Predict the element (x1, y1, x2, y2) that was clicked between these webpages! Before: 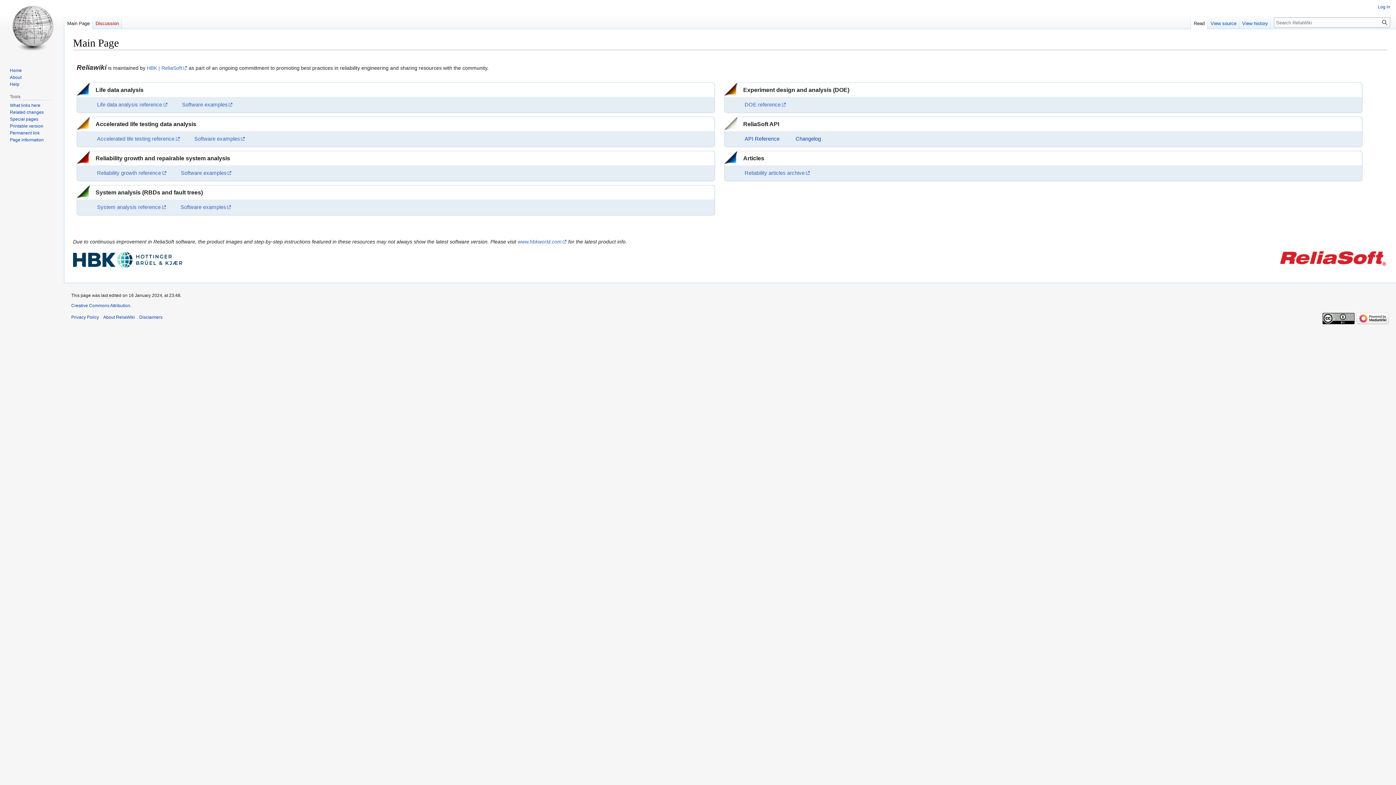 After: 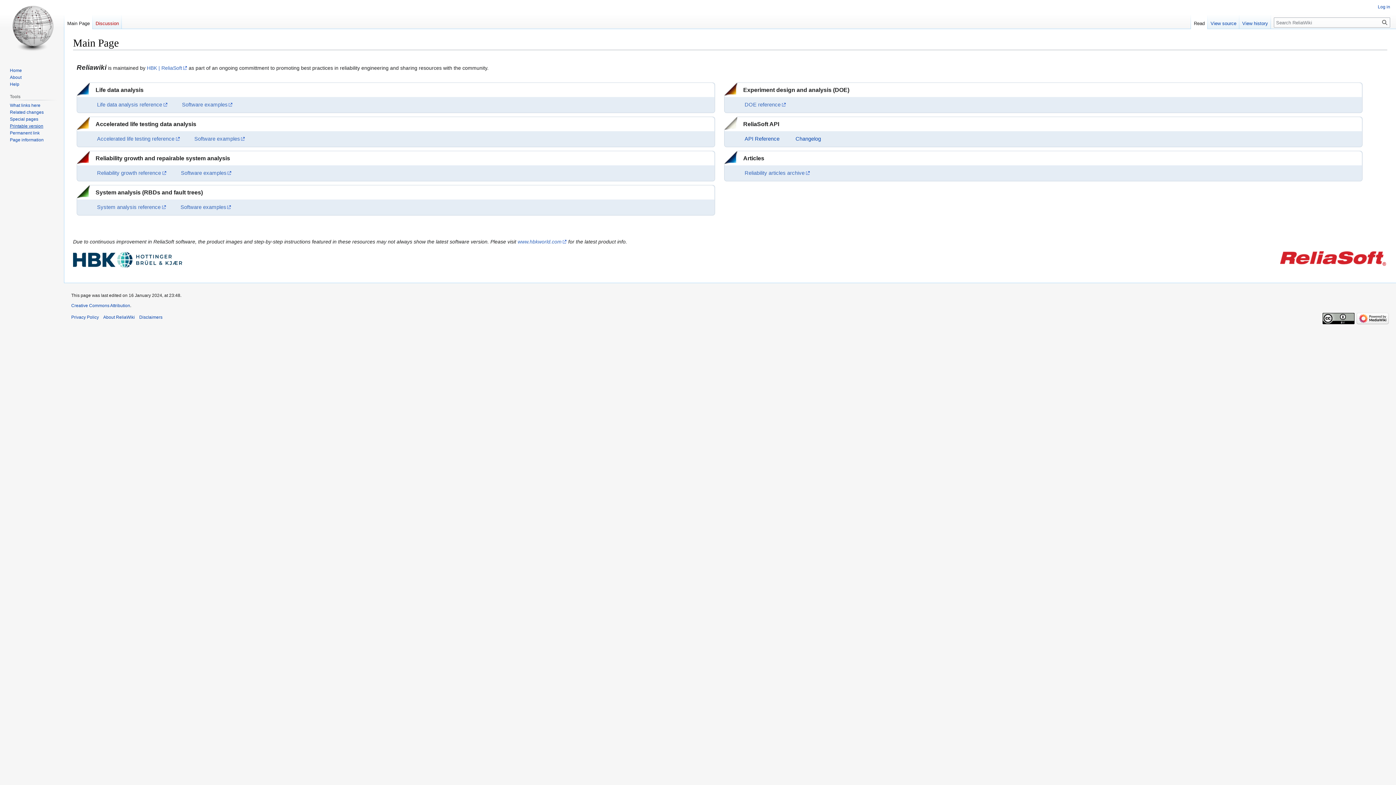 Action: label: Printable version bbox: (9, 123, 43, 128)